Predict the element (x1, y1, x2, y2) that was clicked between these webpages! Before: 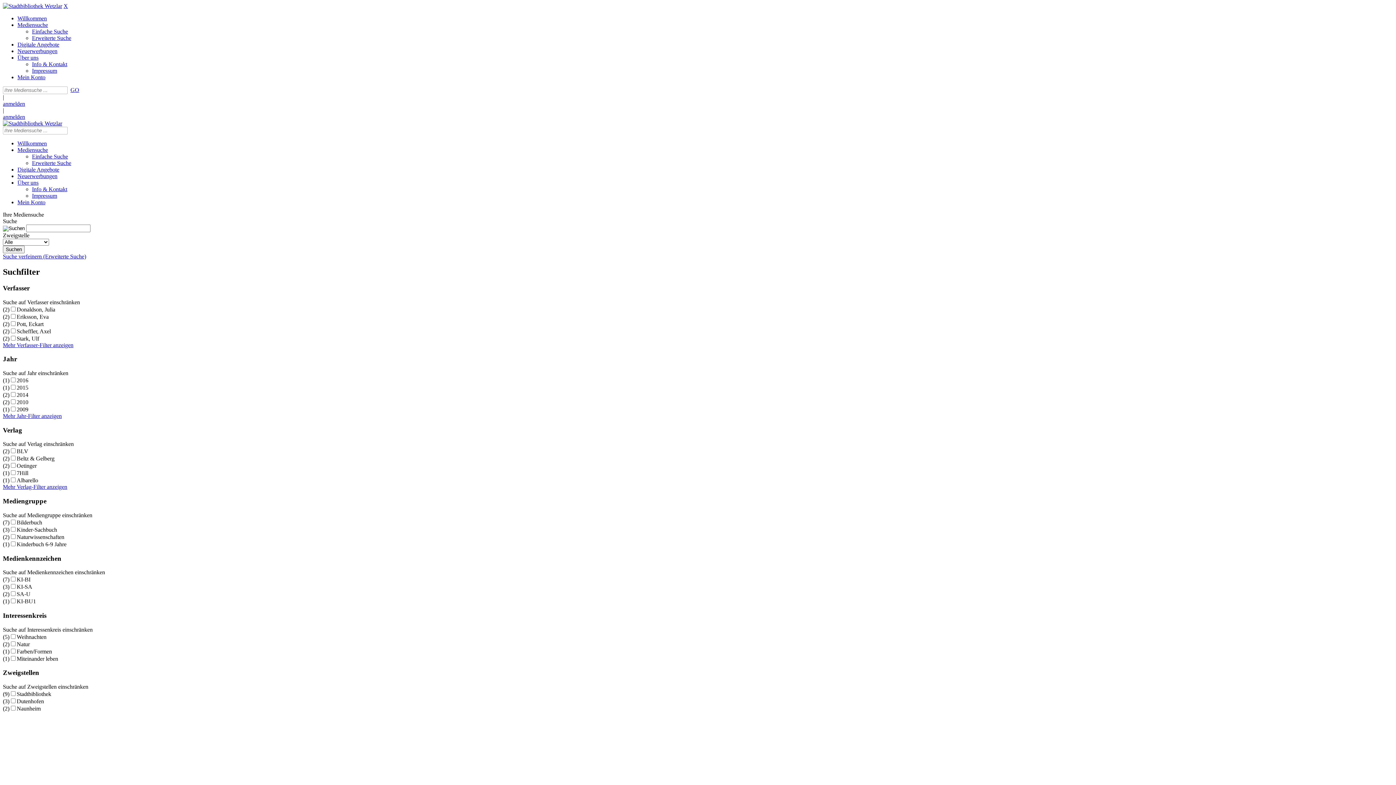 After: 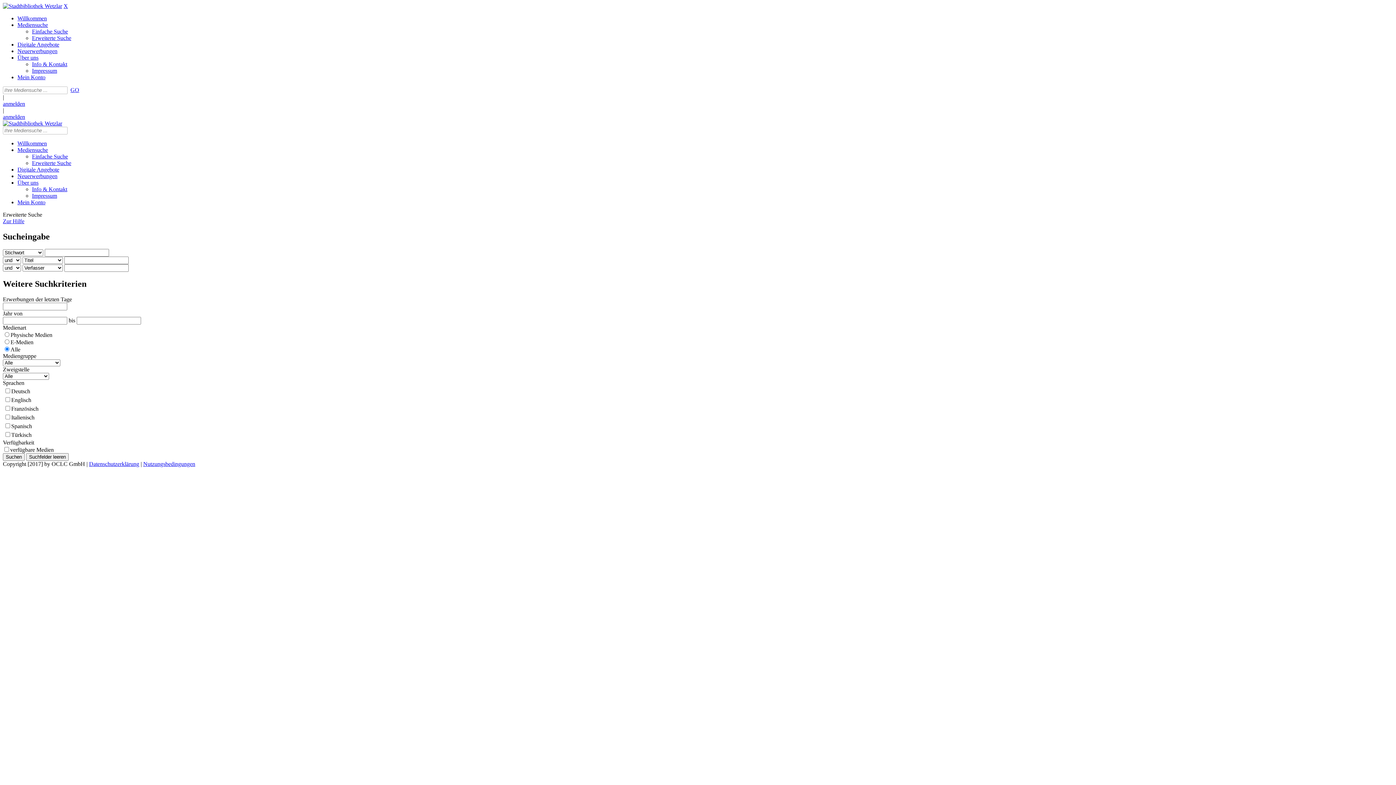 Action: label: Erweiterte Suche bbox: (32, 34, 71, 41)